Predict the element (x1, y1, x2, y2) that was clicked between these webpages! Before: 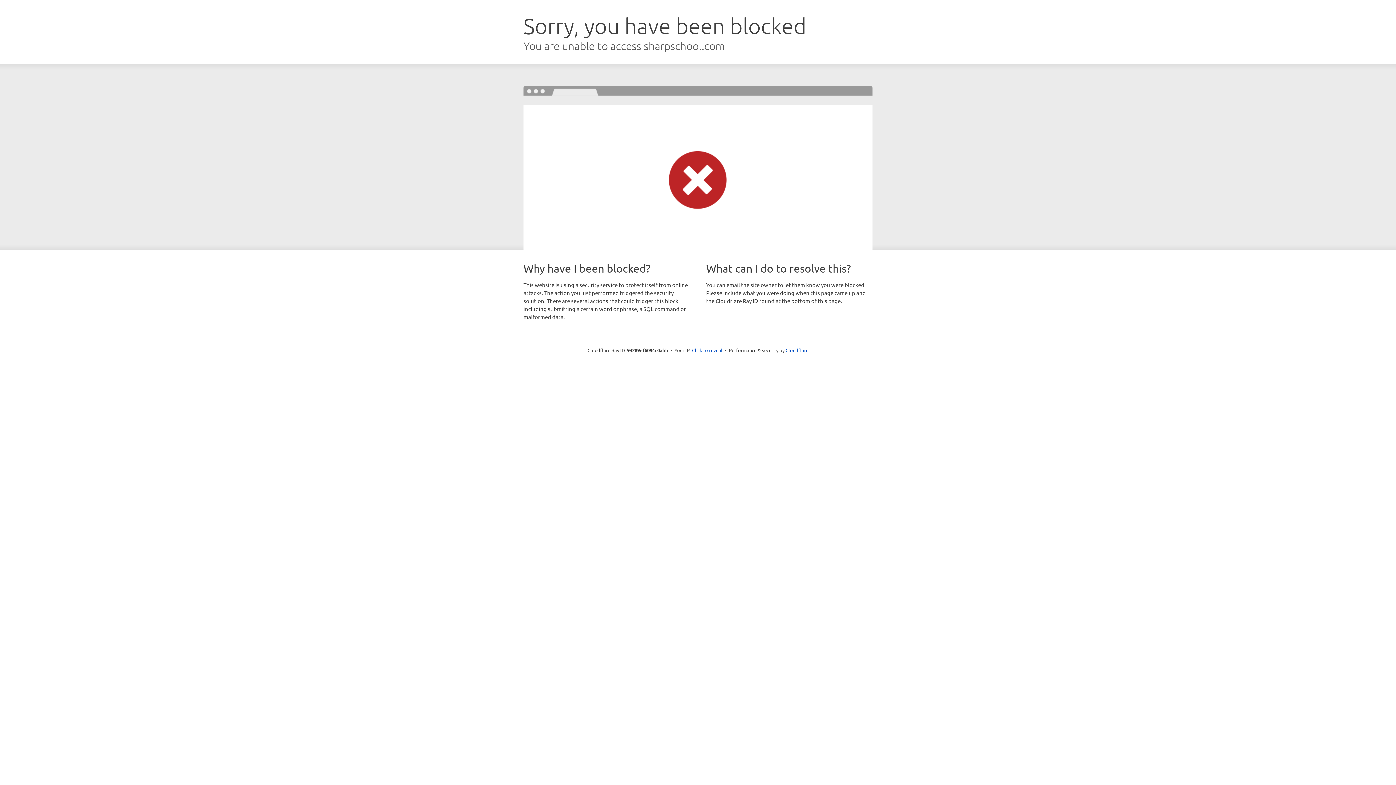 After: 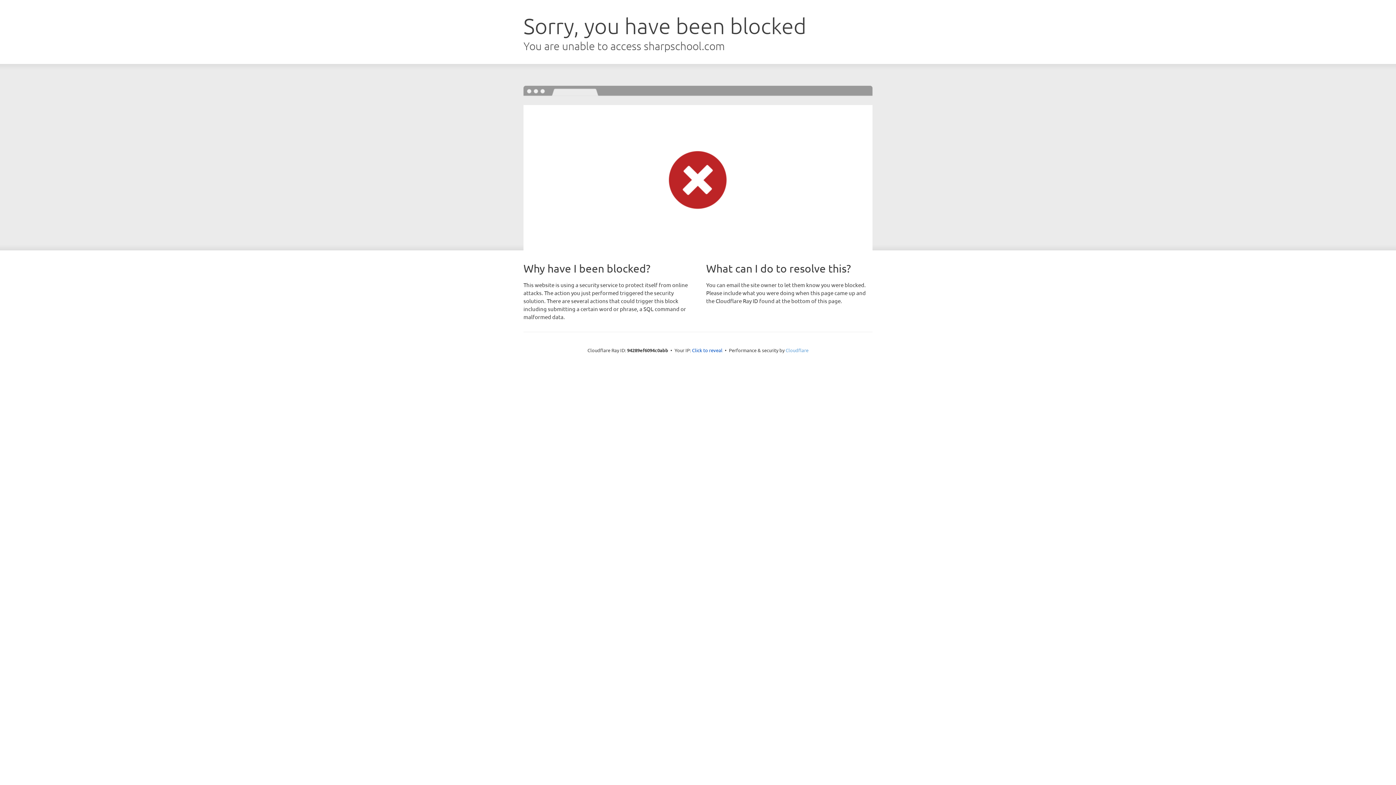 Action: label: Cloudflare bbox: (785, 347, 808, 353)